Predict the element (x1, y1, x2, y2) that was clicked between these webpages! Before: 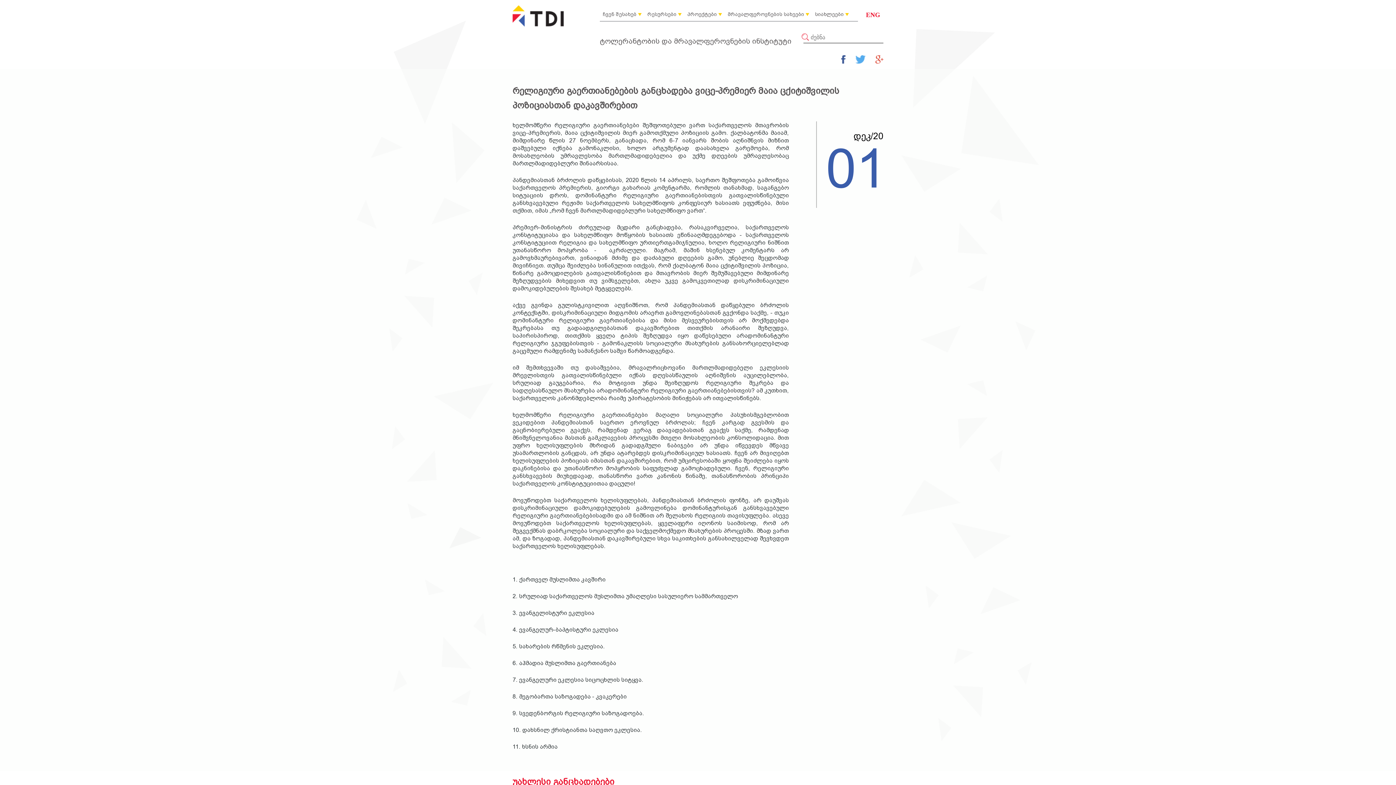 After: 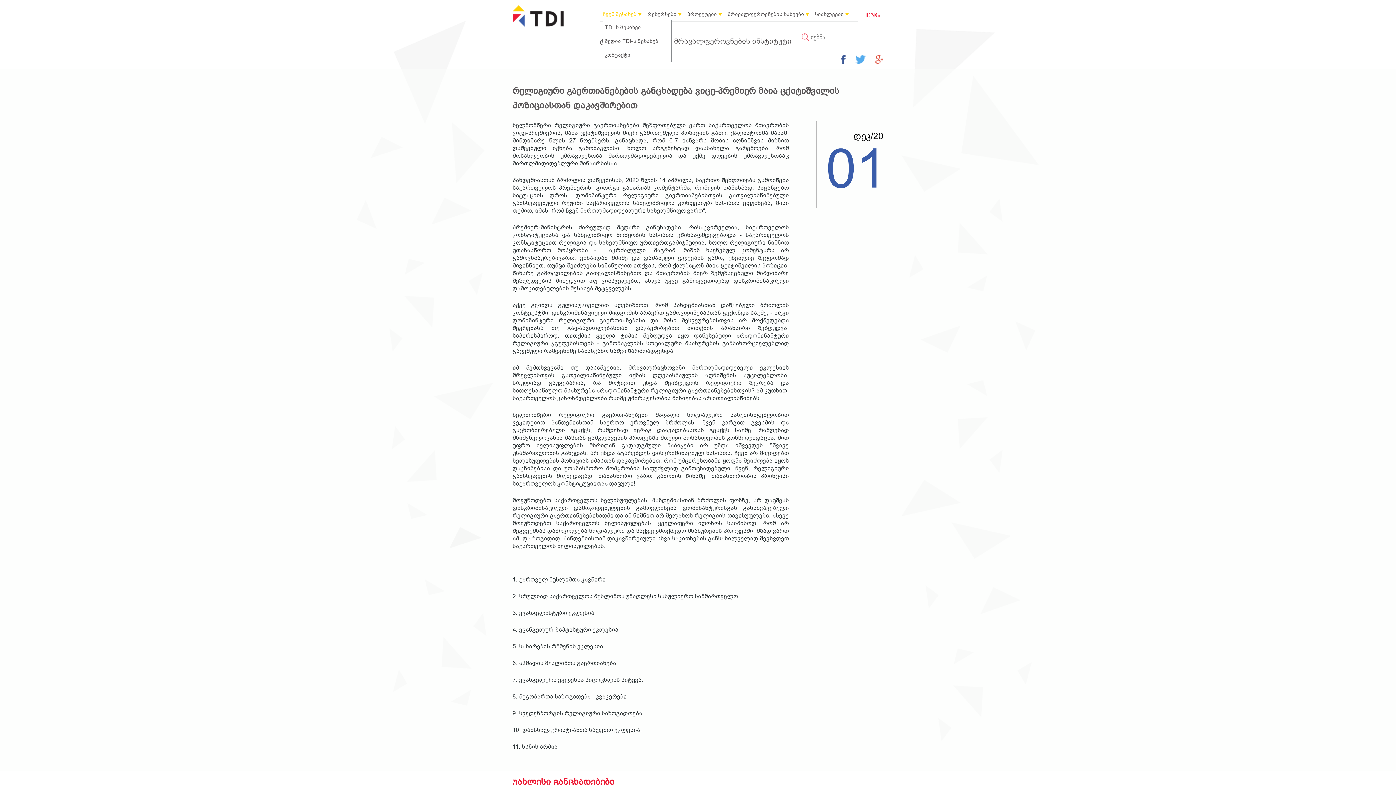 Action: label: ჩვენ შესახებ  bbox: (600, 10, 644, 21)